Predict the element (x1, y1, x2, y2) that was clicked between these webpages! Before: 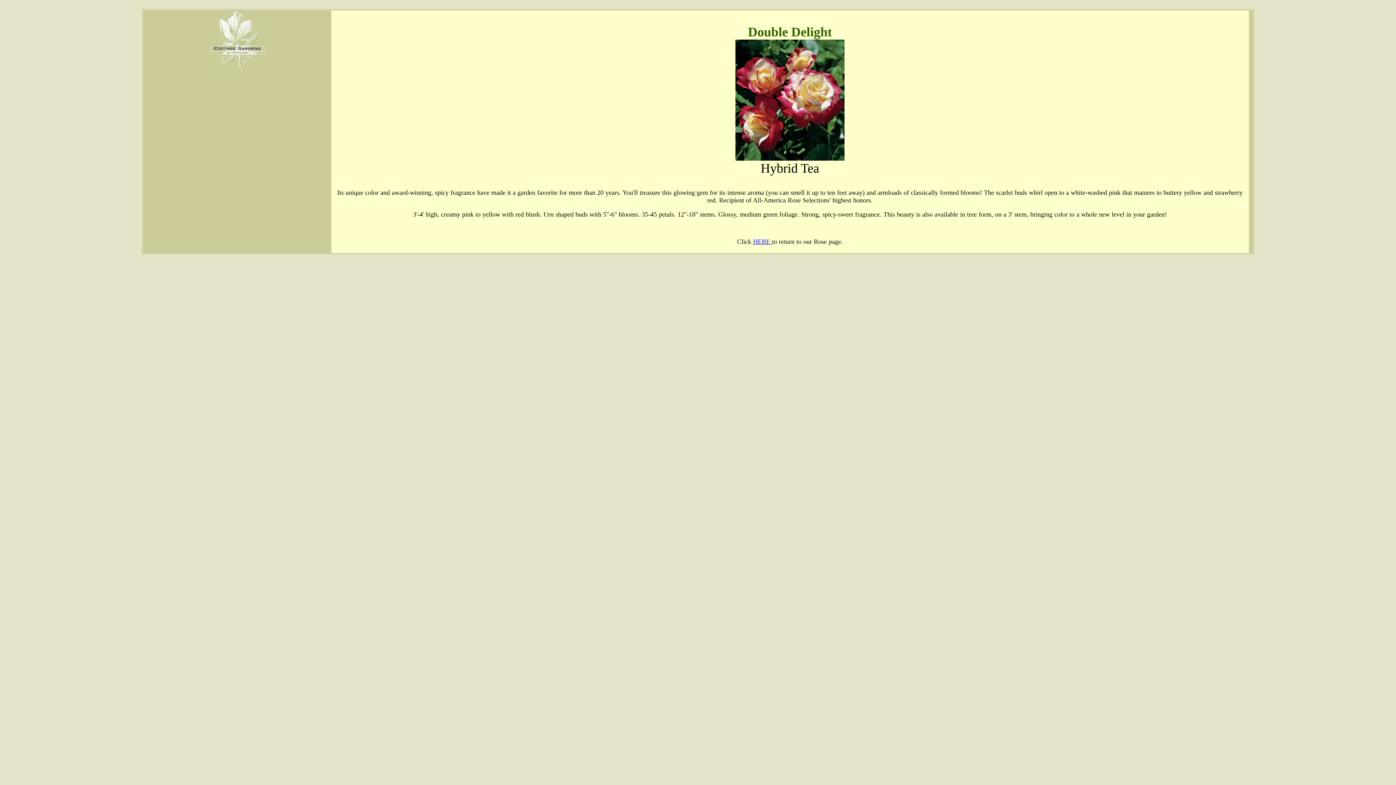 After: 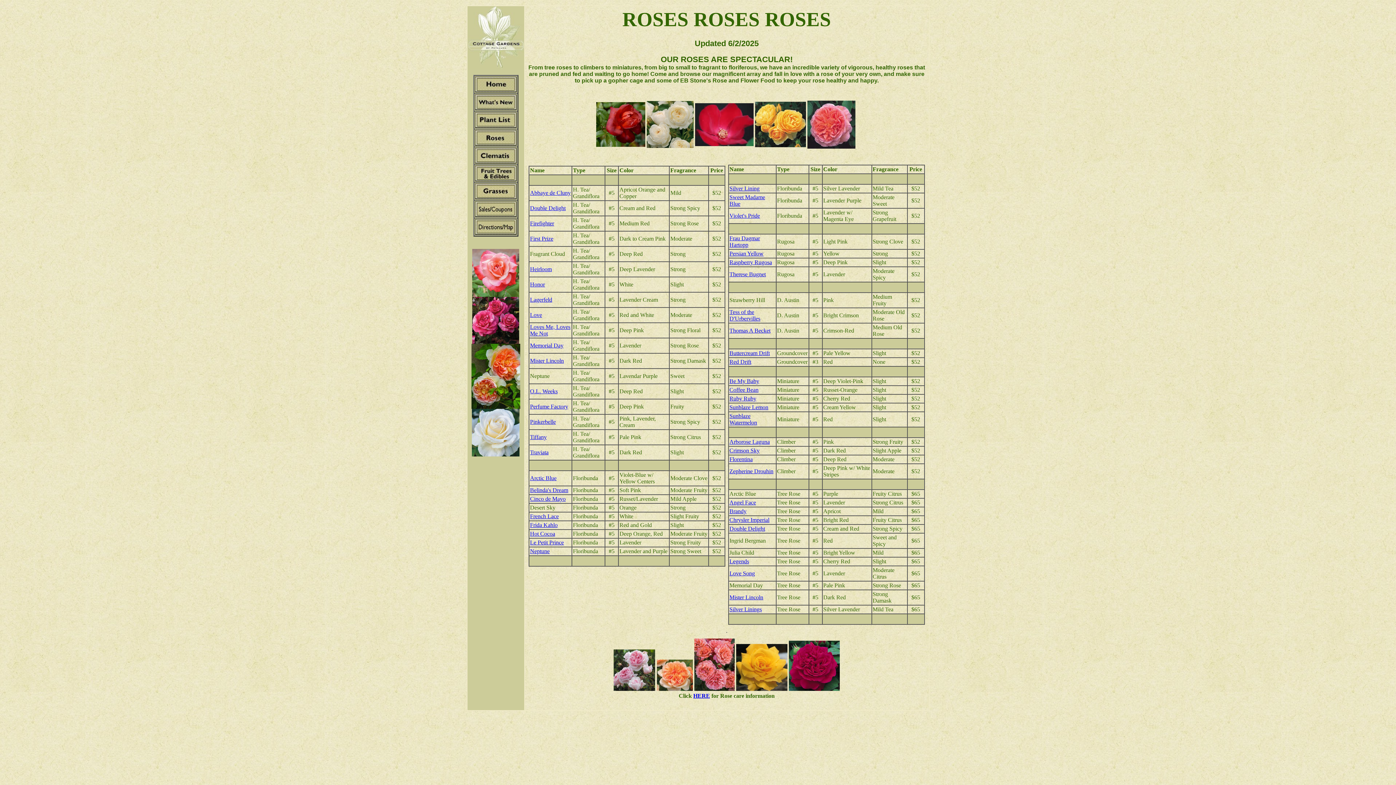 Action: label: HERE  bbox: (753, 238, 772, 245)